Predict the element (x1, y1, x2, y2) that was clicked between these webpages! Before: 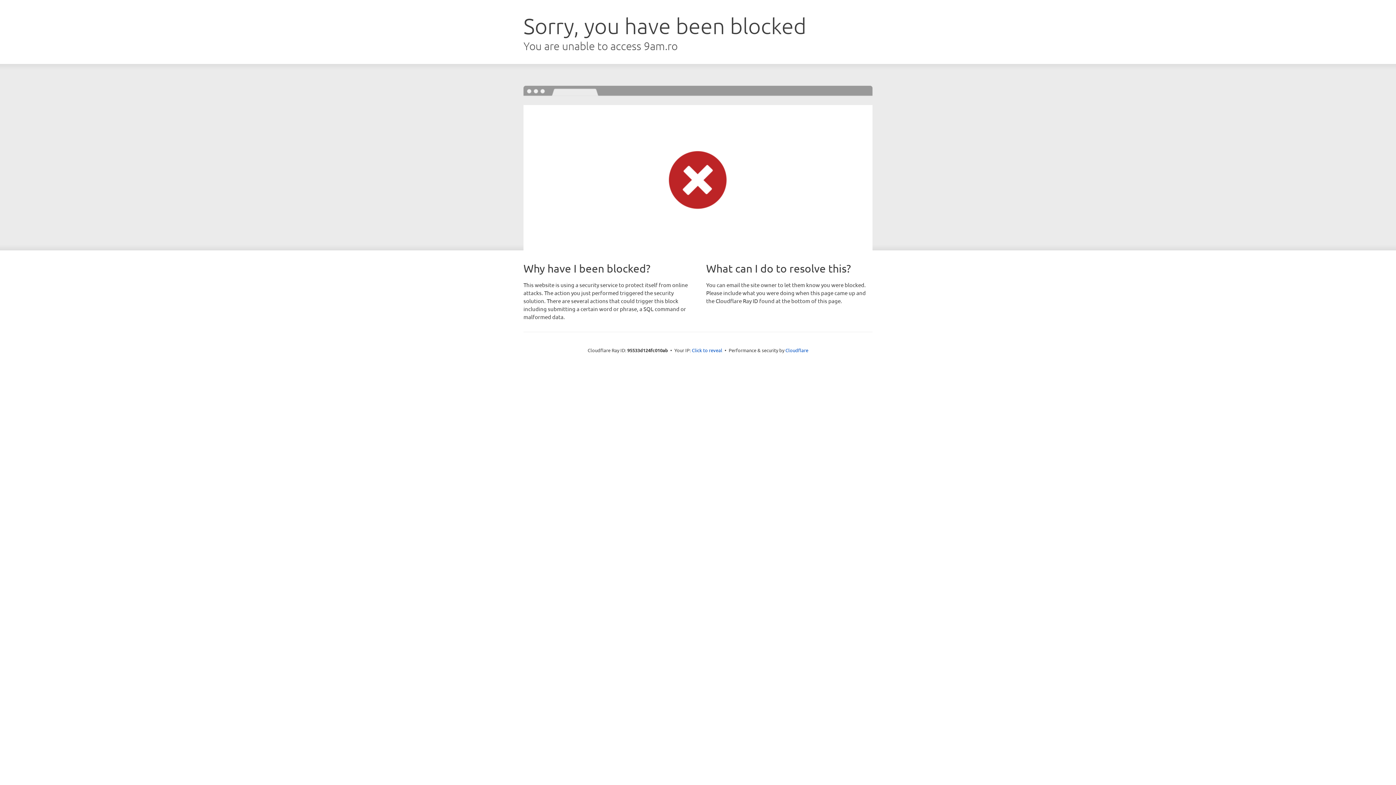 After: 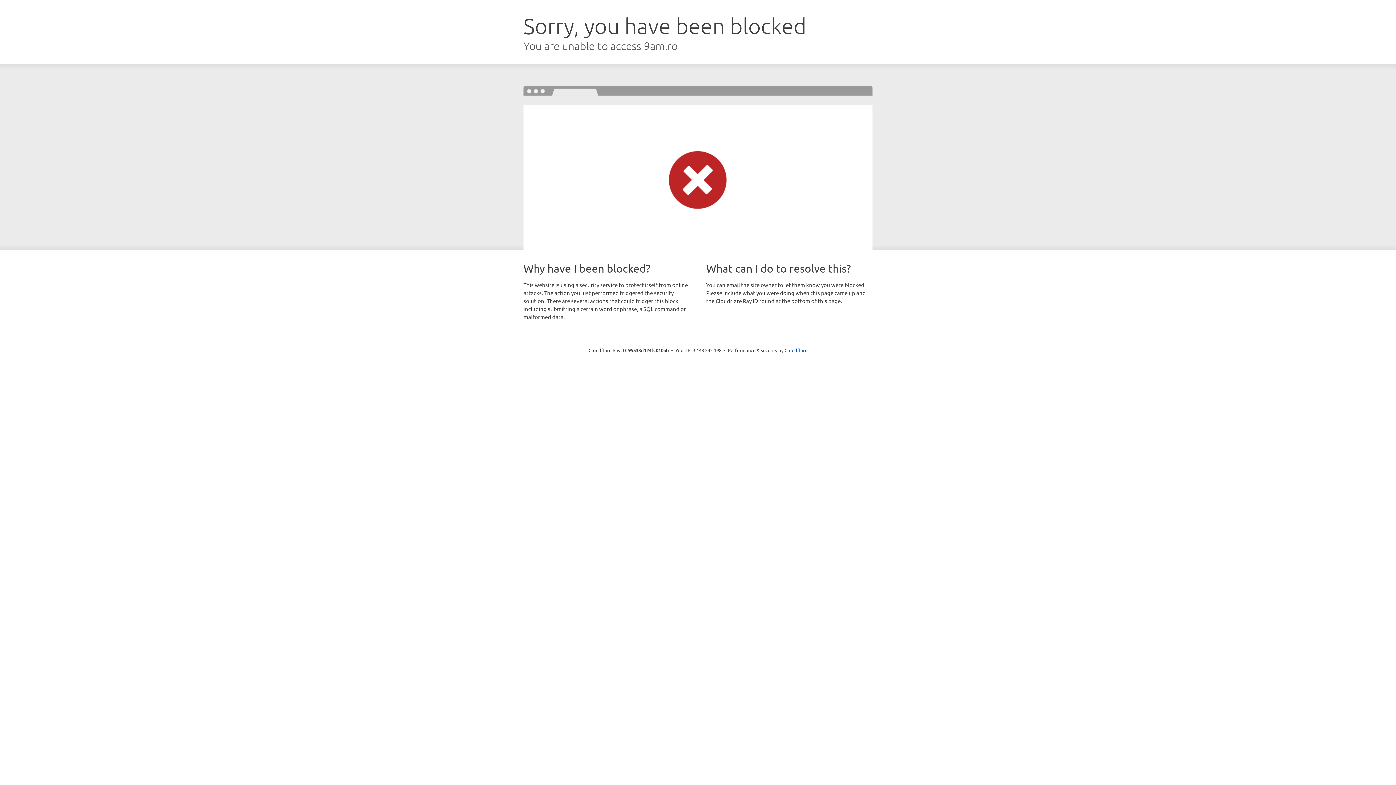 Action: label: Click to reveal bbox: (692, 346, 722, 353)